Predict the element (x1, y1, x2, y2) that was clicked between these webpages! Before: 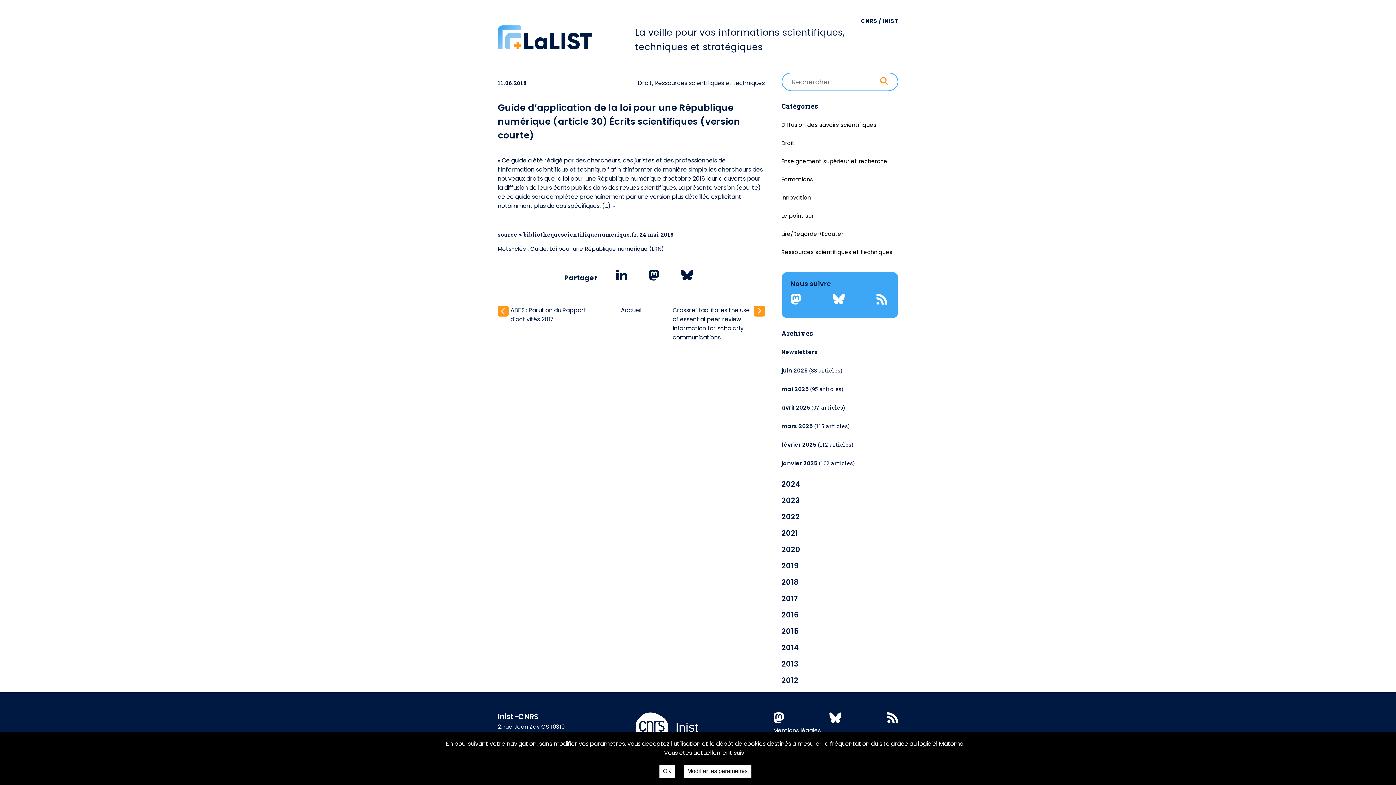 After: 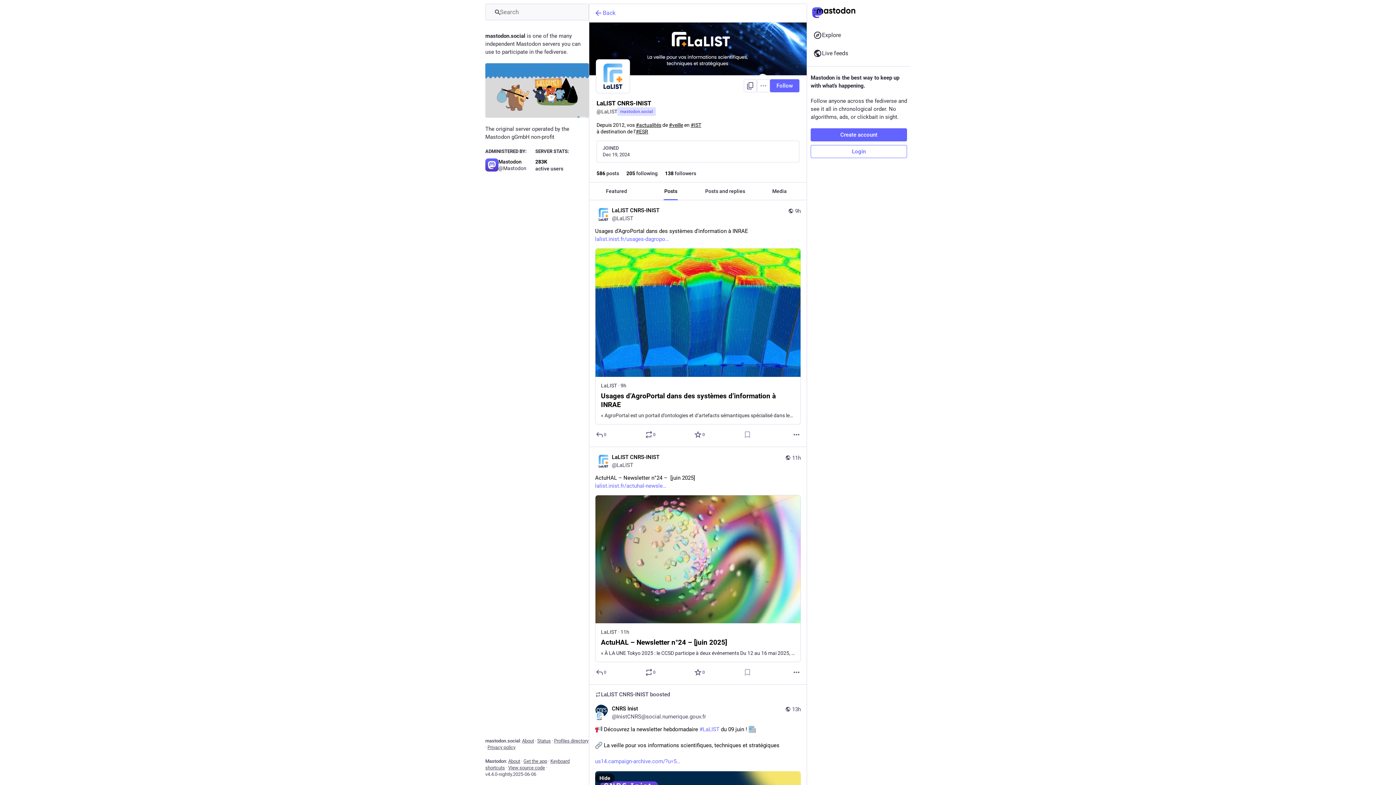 Action: bbox: (773, 717, 783, 725)